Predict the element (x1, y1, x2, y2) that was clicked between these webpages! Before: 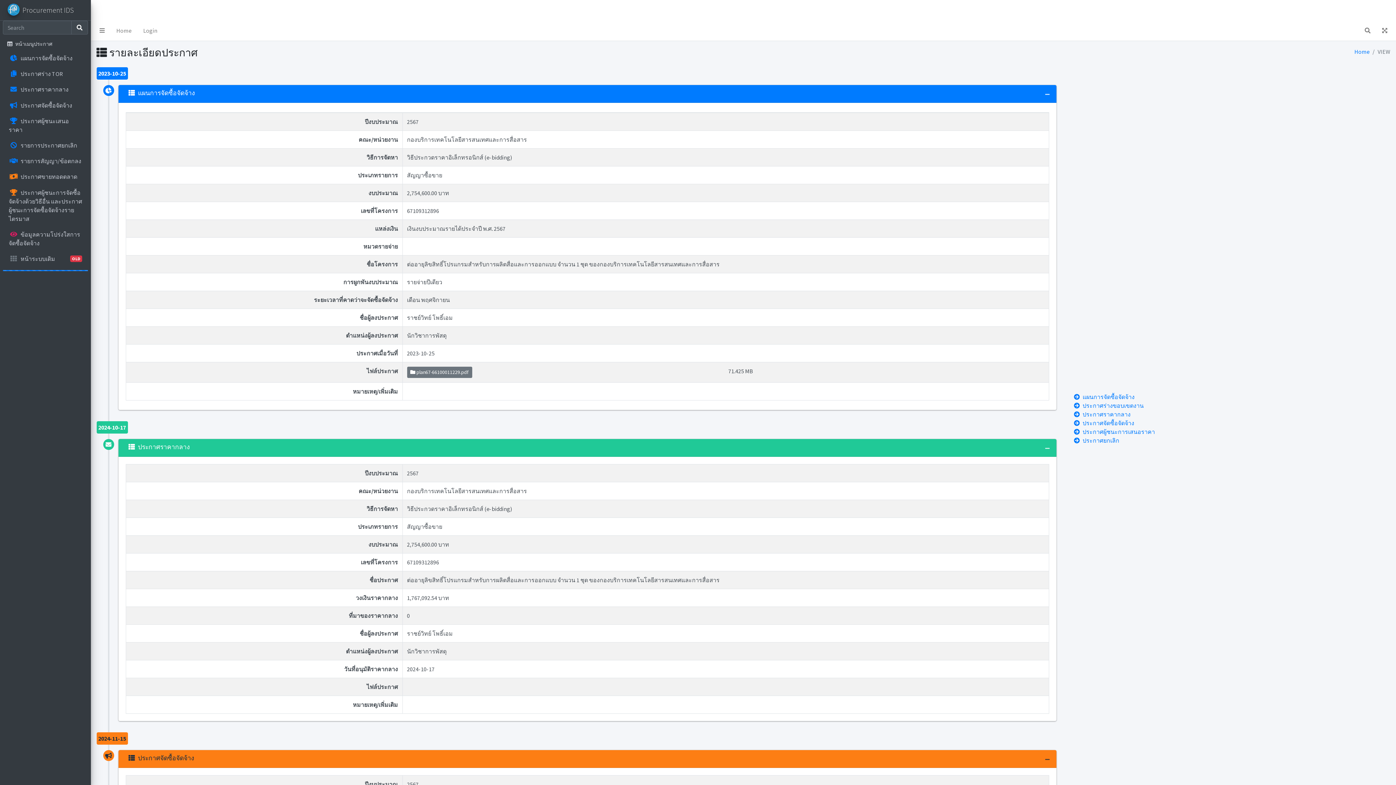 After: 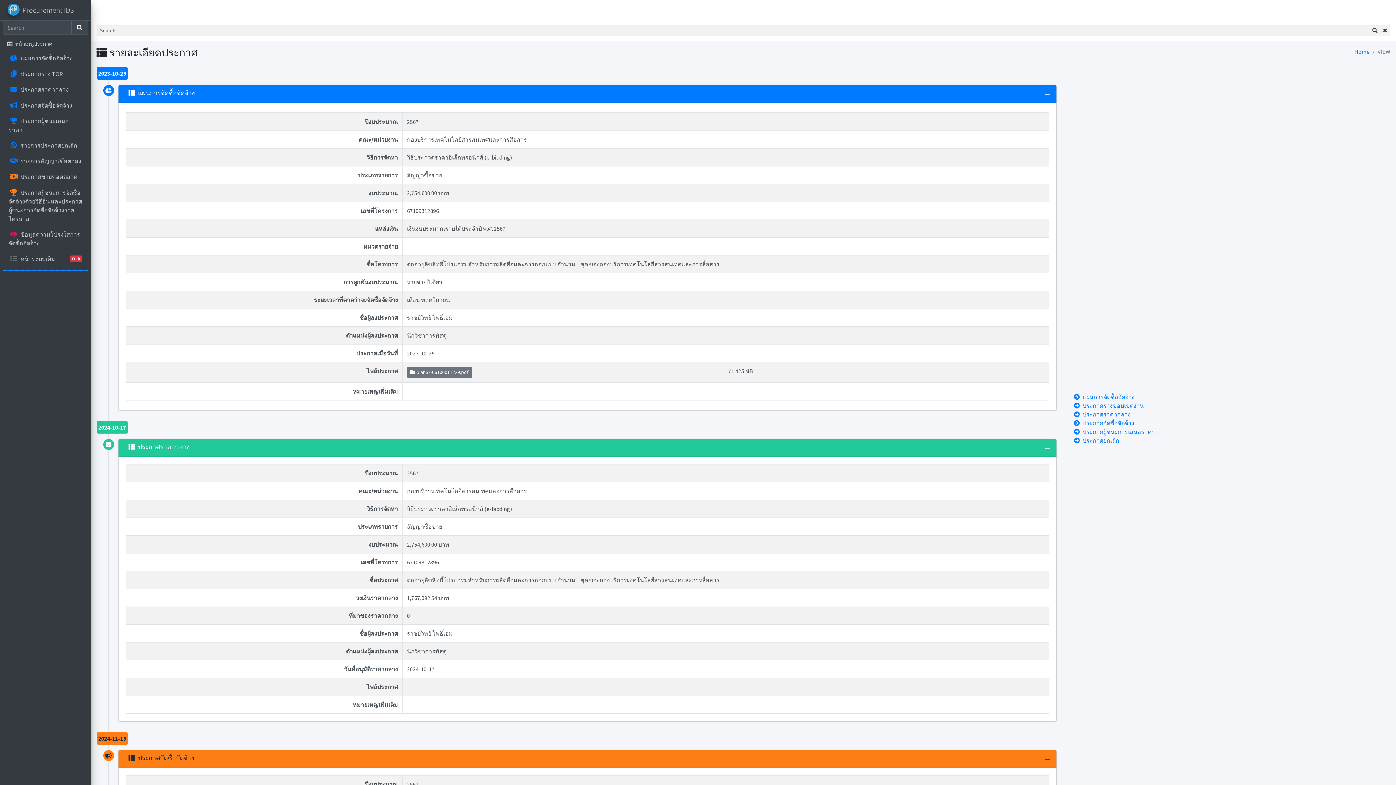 Action: bbox: (1359, 23, 1376, 37)